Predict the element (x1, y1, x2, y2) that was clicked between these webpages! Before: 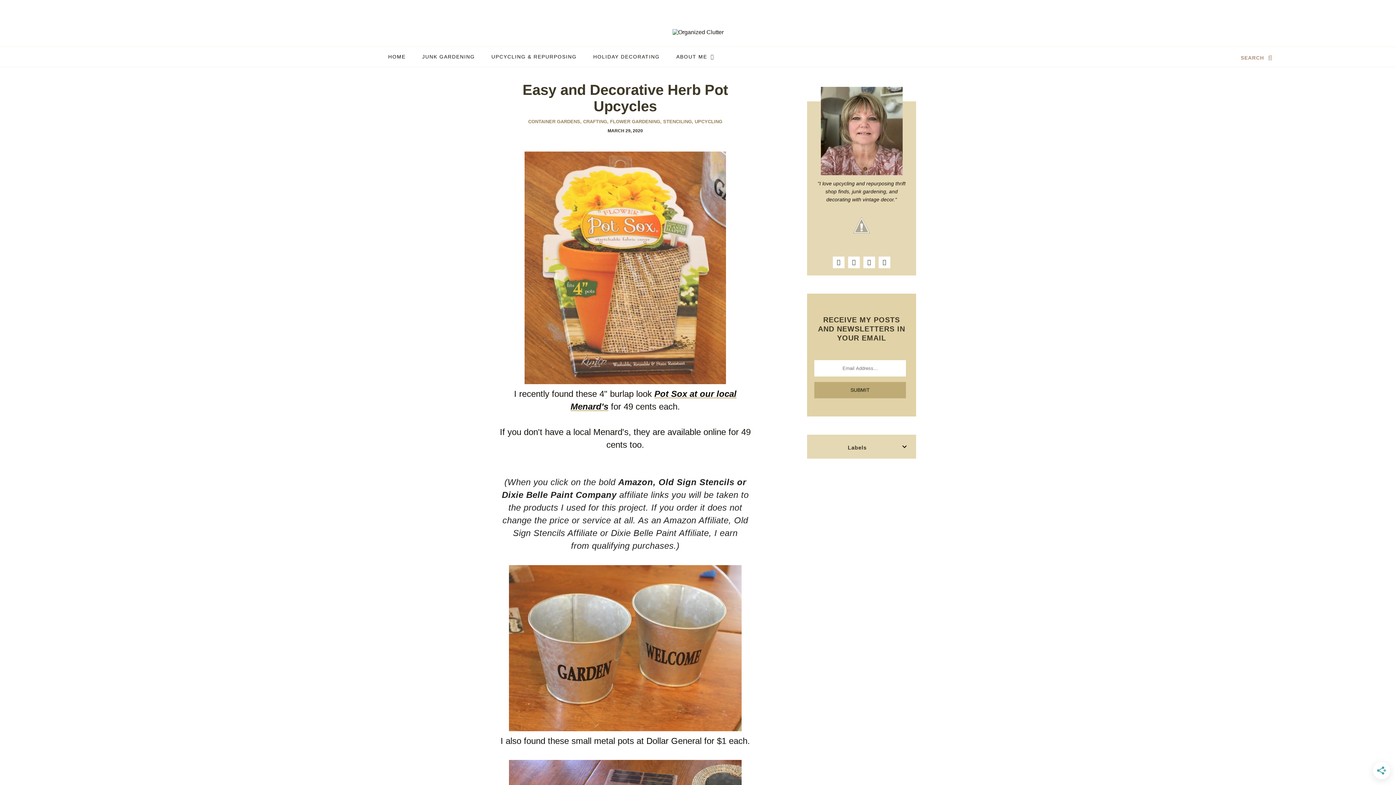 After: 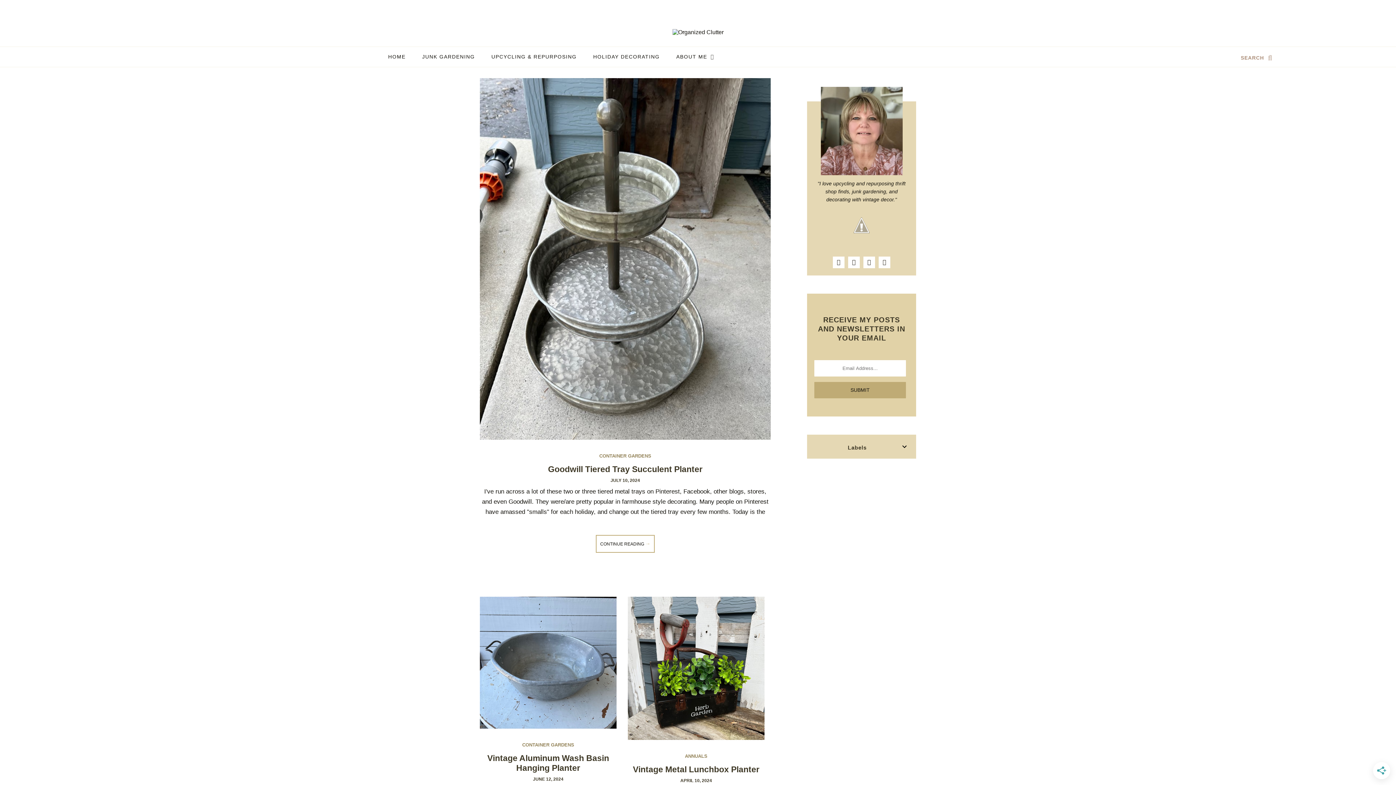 Action: label: HOME bbox: (388, 53, 405, 59)